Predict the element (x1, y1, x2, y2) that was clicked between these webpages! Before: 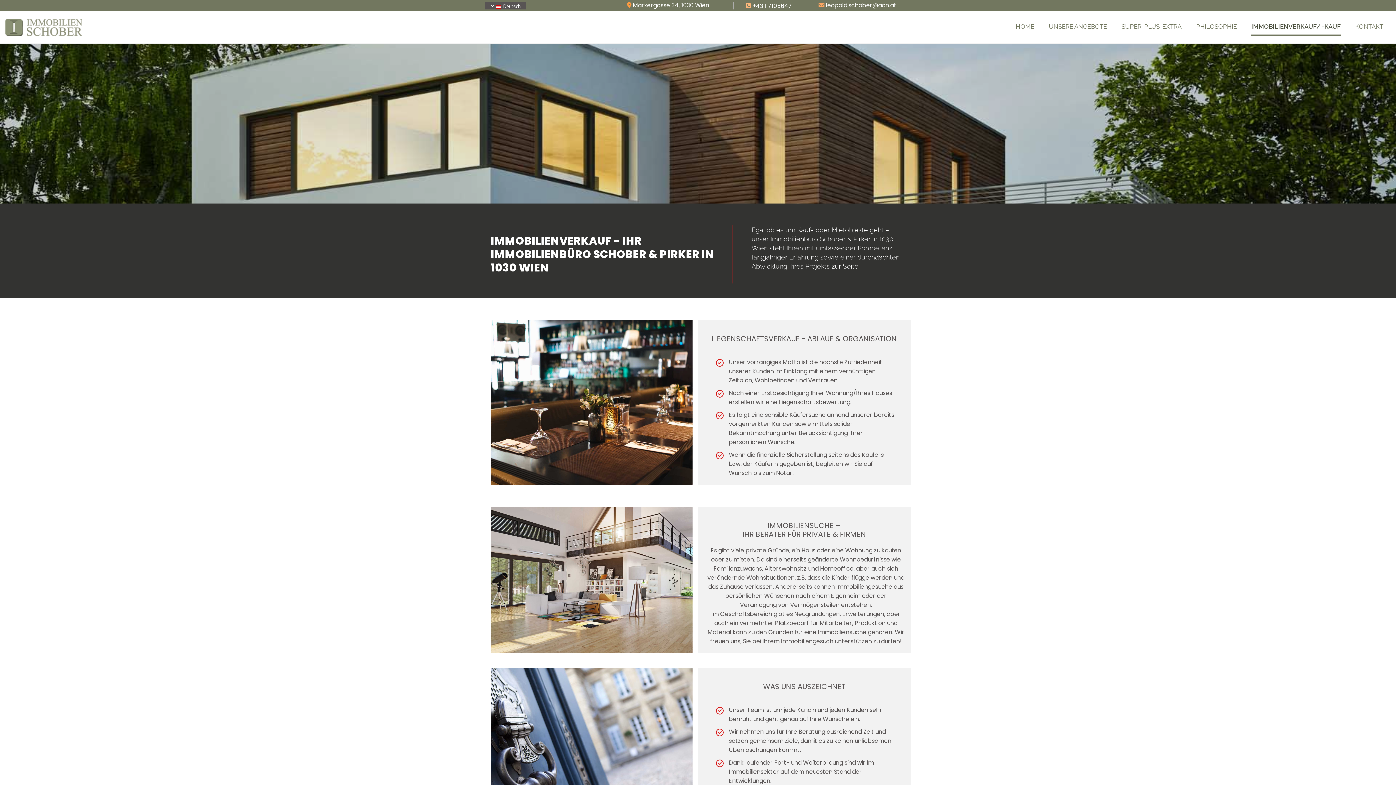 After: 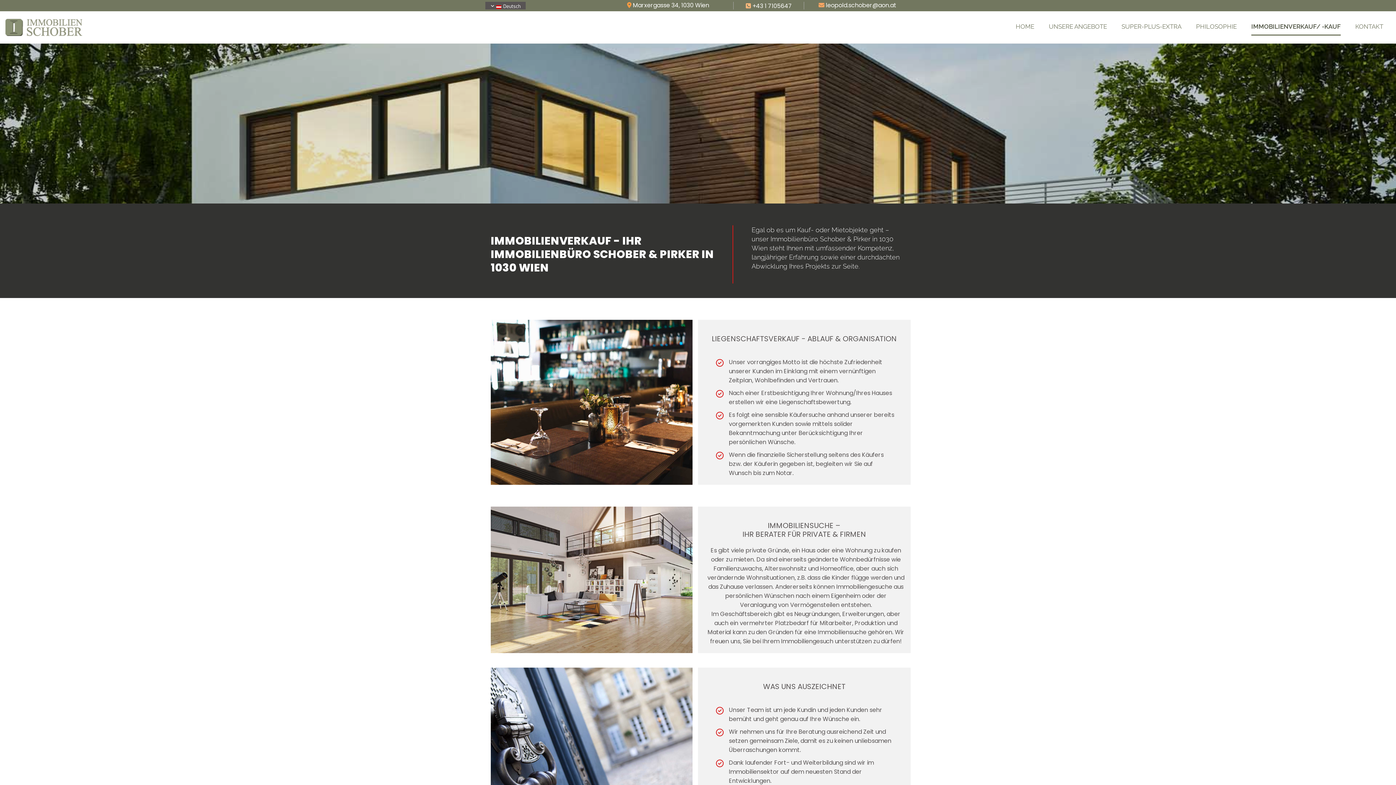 Action: label: leopold.schober@aon.at bbox: (826, 1, 896, 9)